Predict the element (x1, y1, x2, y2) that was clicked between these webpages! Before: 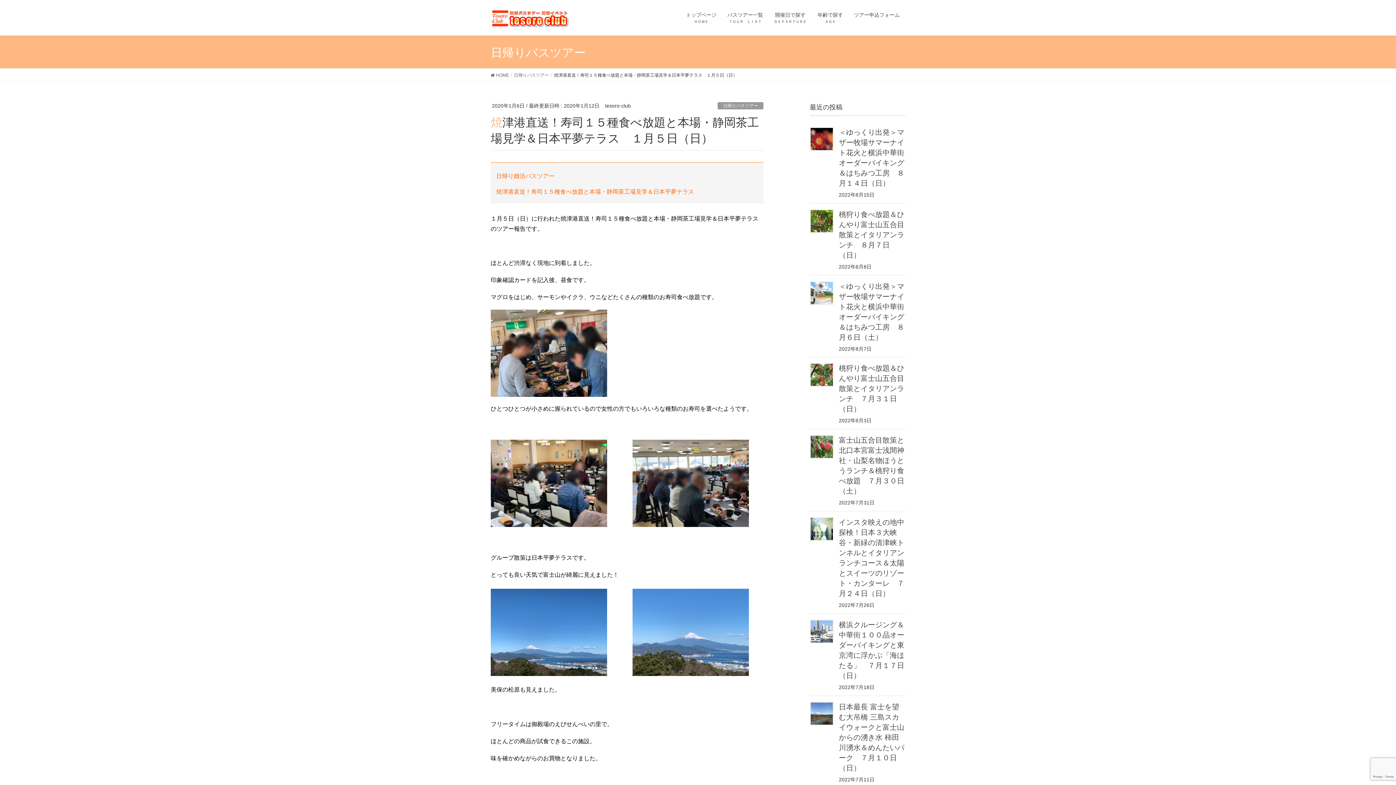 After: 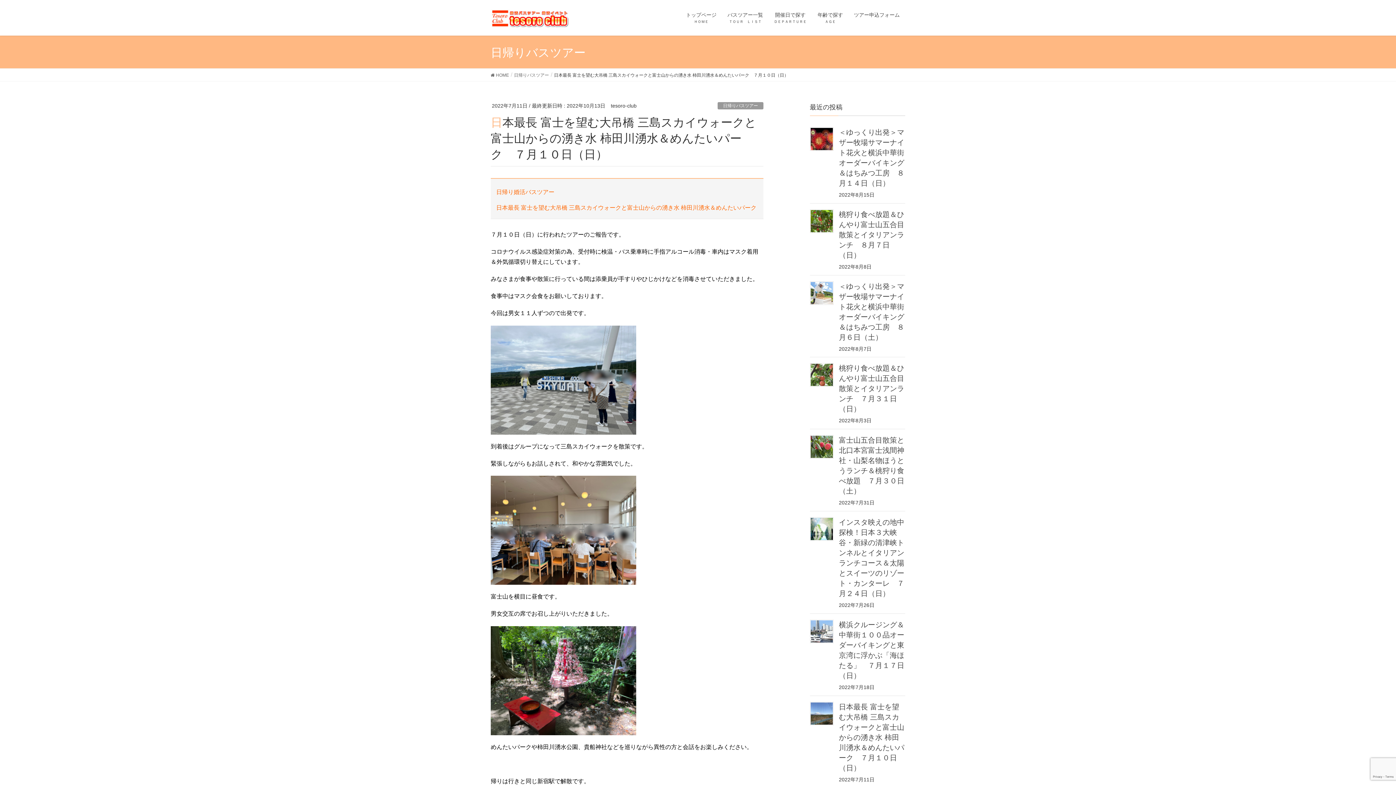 Action: bbox: (810, 702, 833, 725)